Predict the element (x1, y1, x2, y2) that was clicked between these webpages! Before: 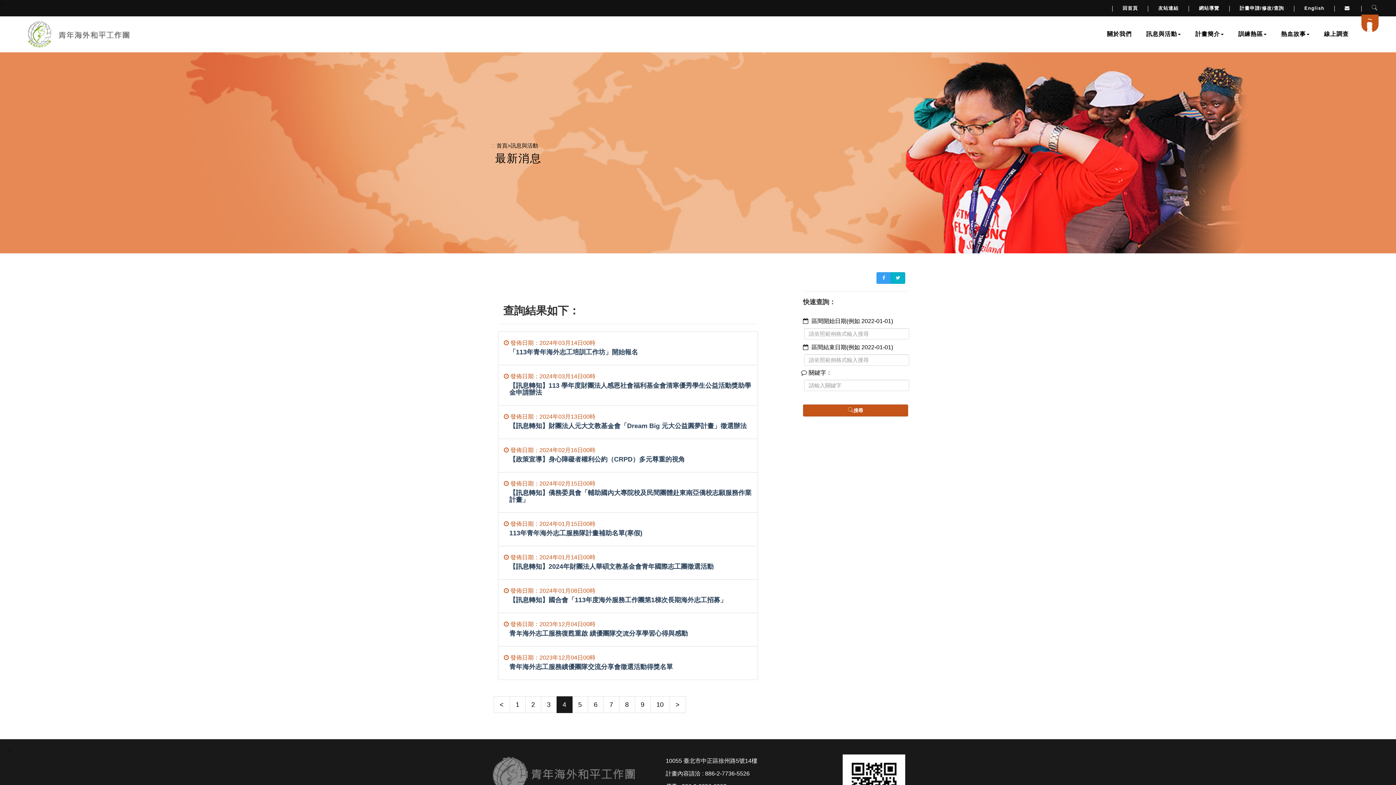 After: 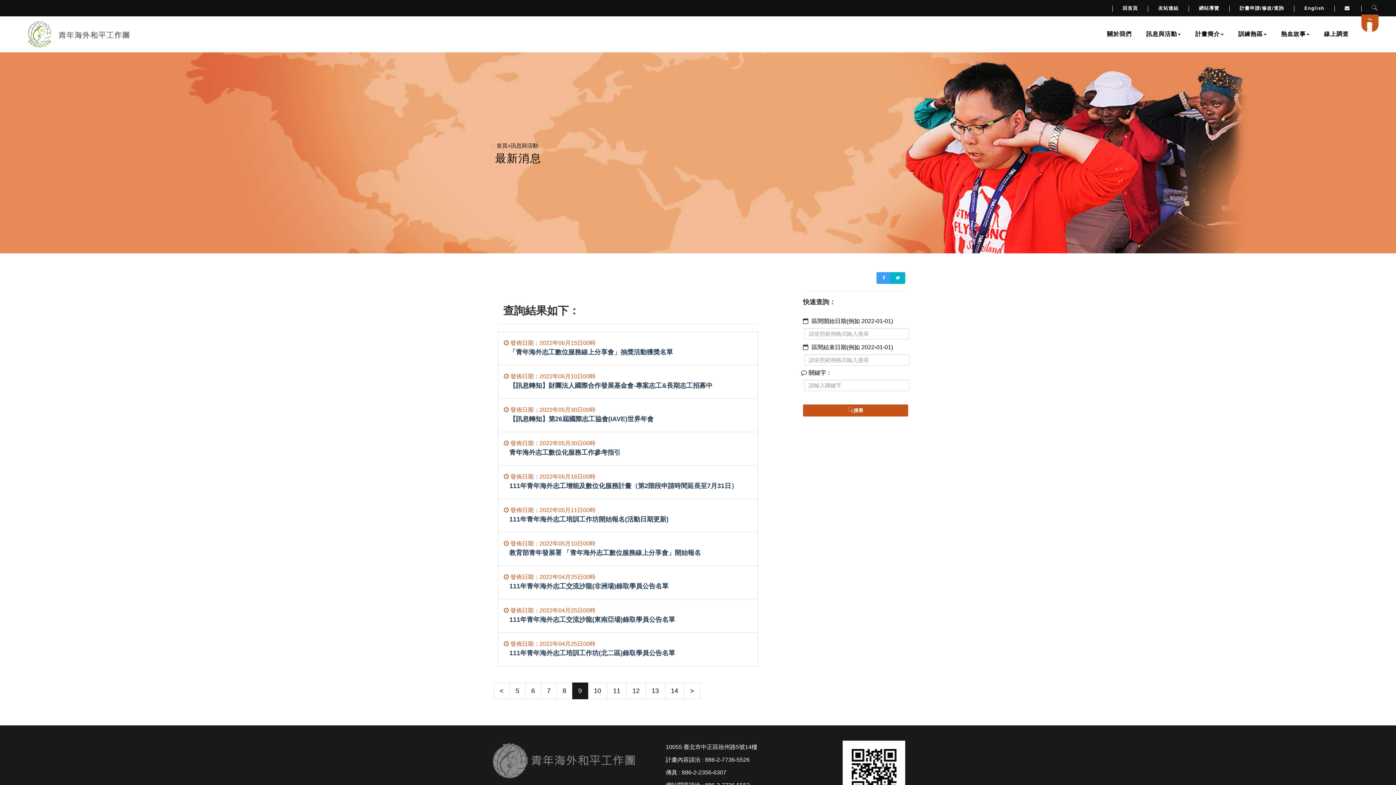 Action: bbox: (634, 696, 650, 713) label: 9